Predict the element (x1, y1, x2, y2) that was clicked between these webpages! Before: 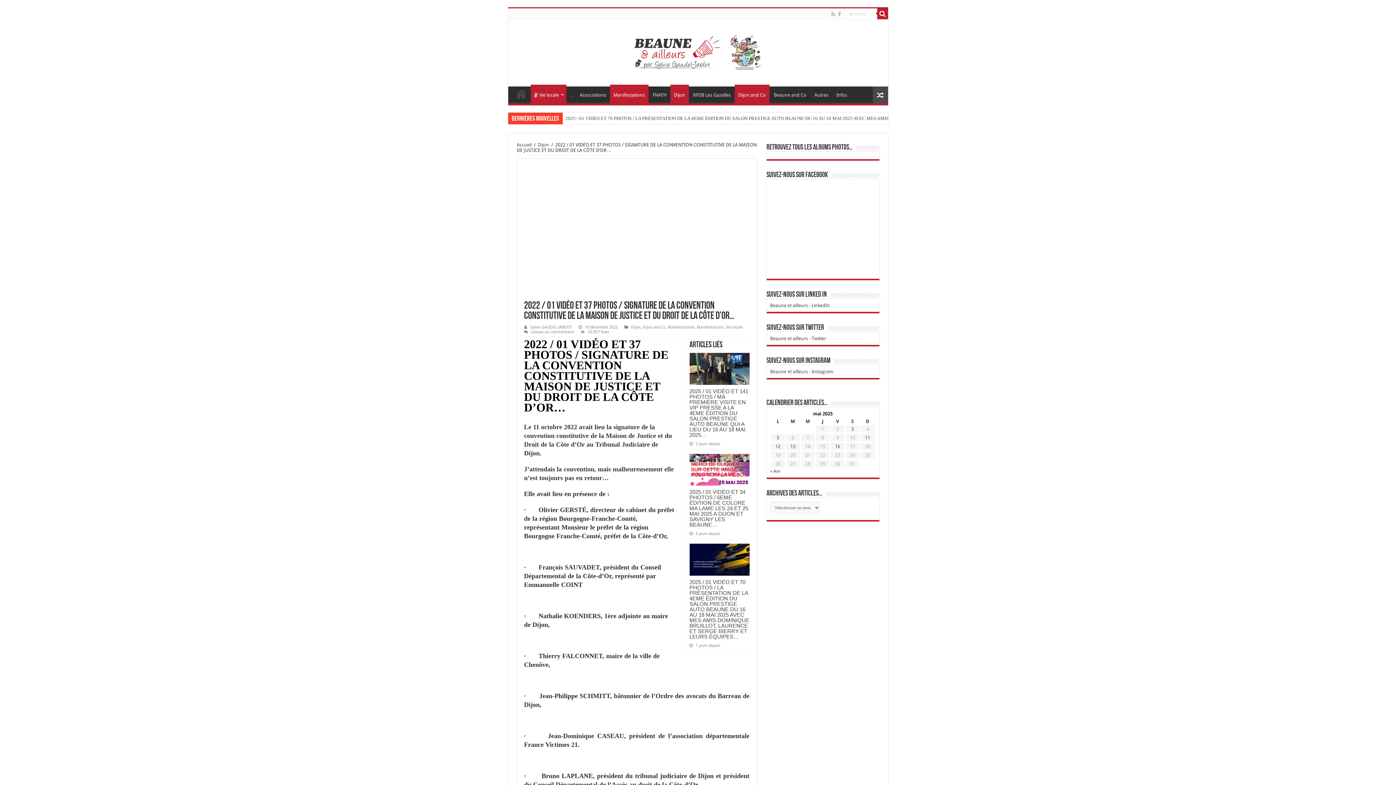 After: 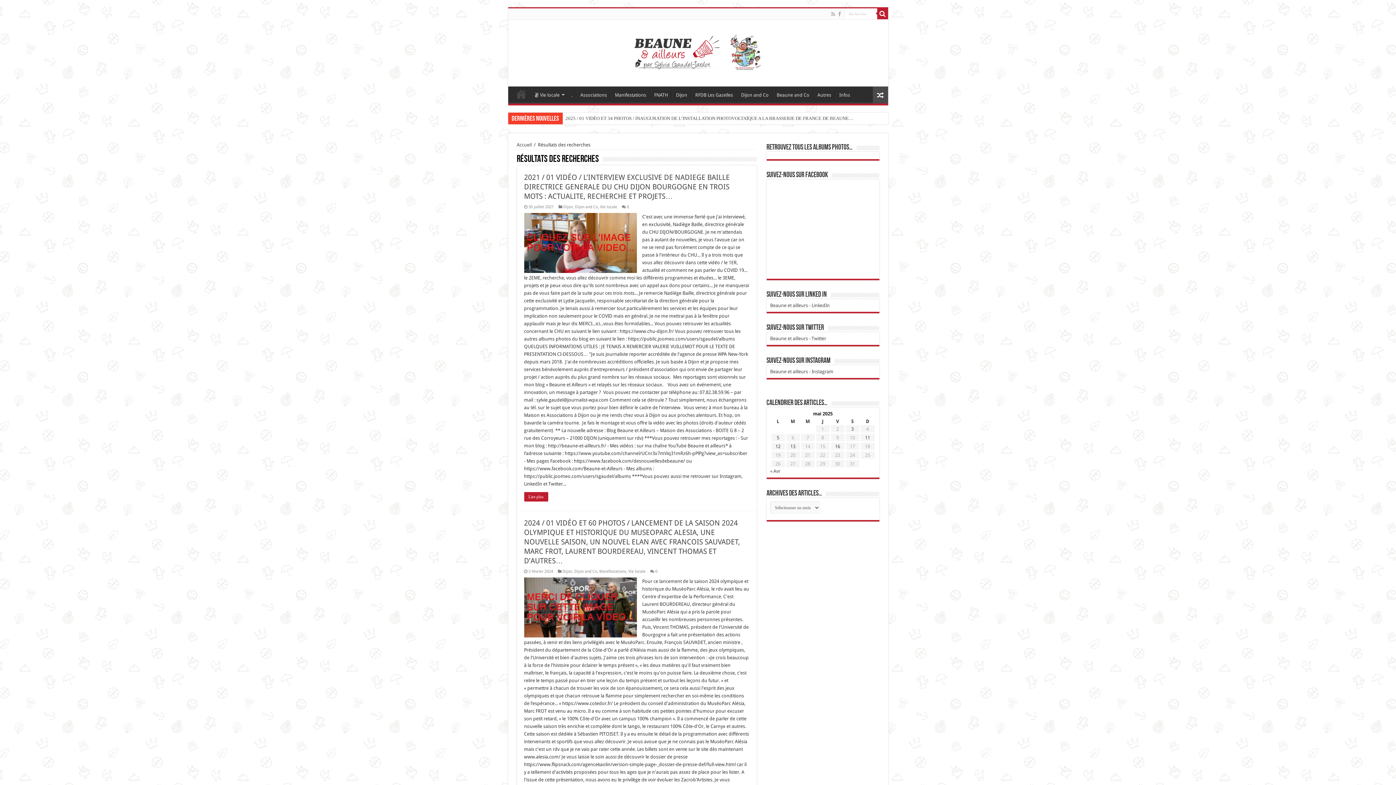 Action: bbox: (877, 8, 888, 19)